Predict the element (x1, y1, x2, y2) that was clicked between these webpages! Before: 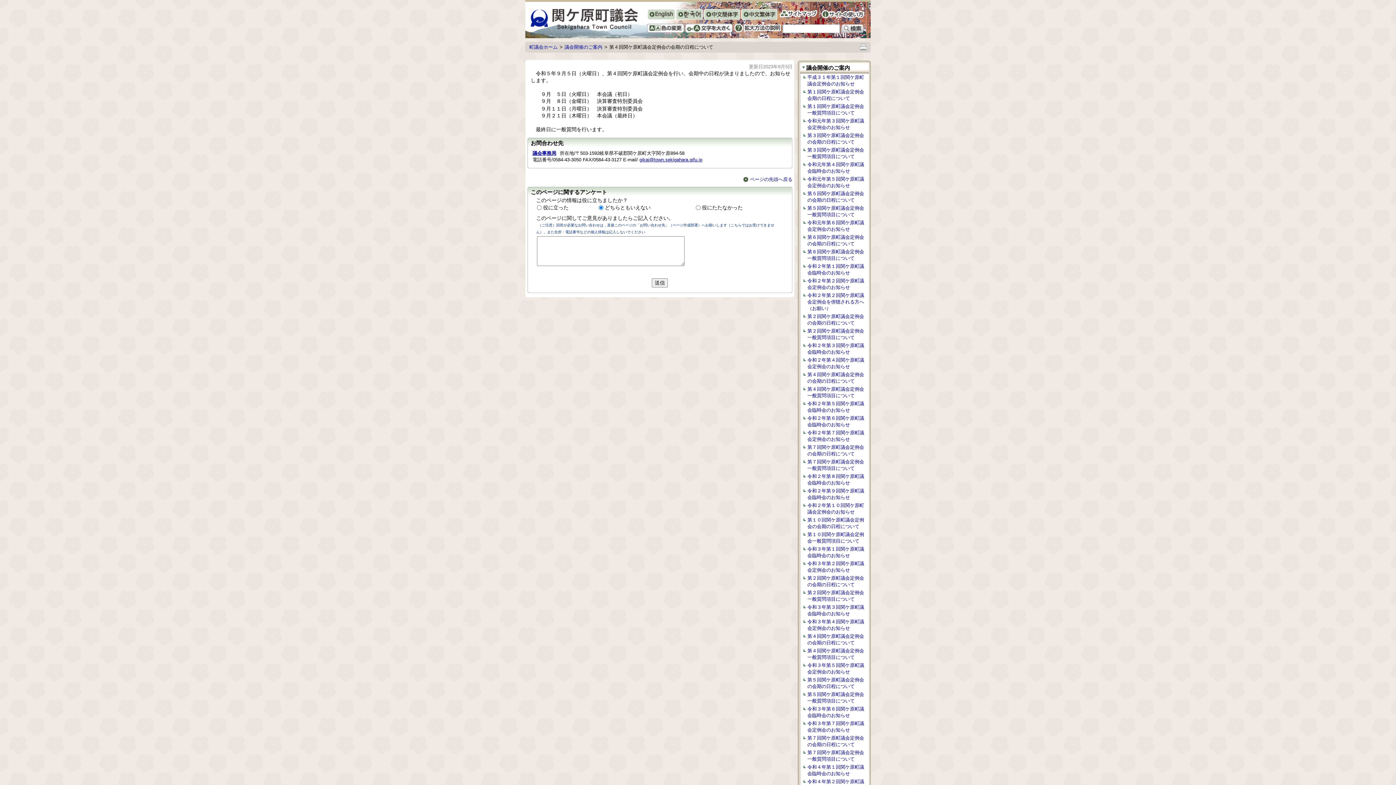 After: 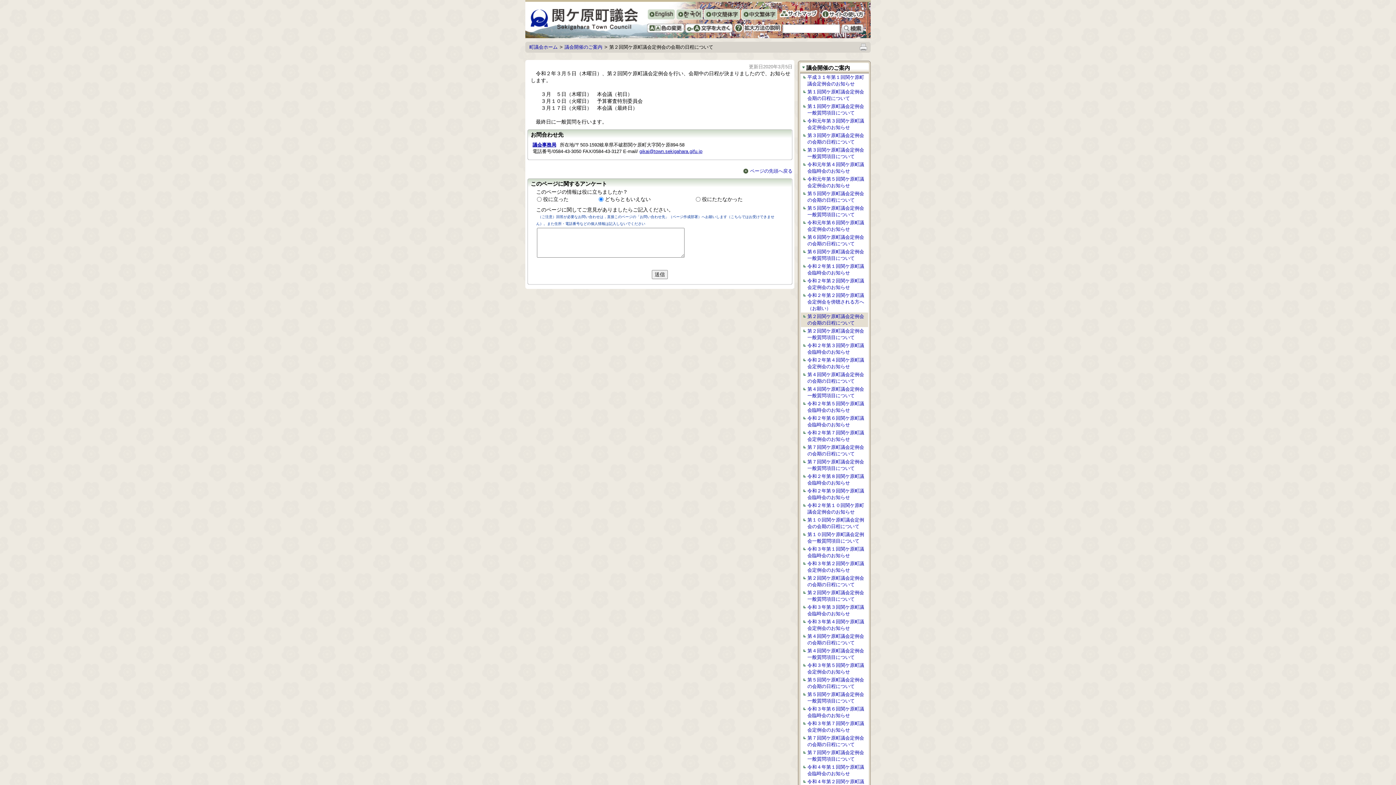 Action: label: 第２回関ケ原町議会定例会の会期の日程について bbox: (801, 312, 868, 327)